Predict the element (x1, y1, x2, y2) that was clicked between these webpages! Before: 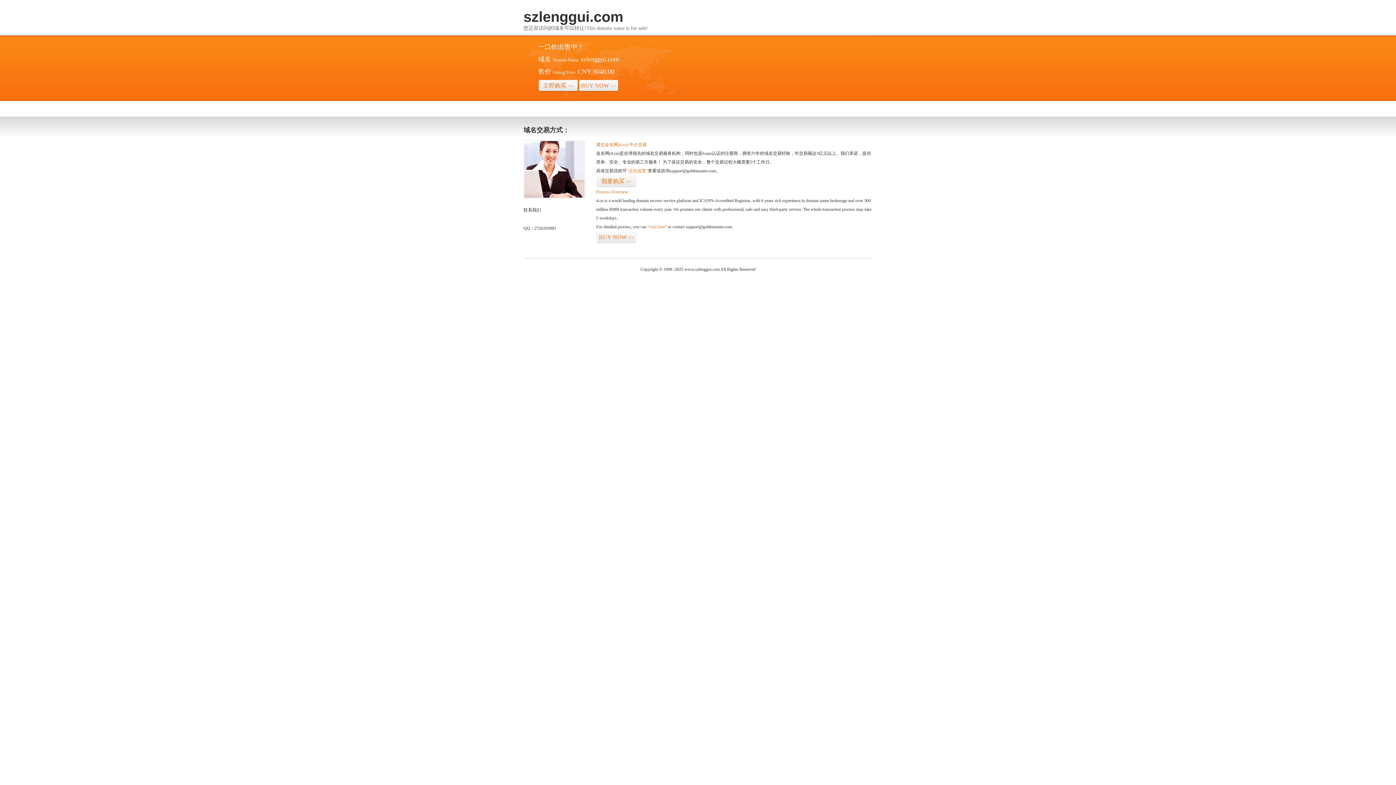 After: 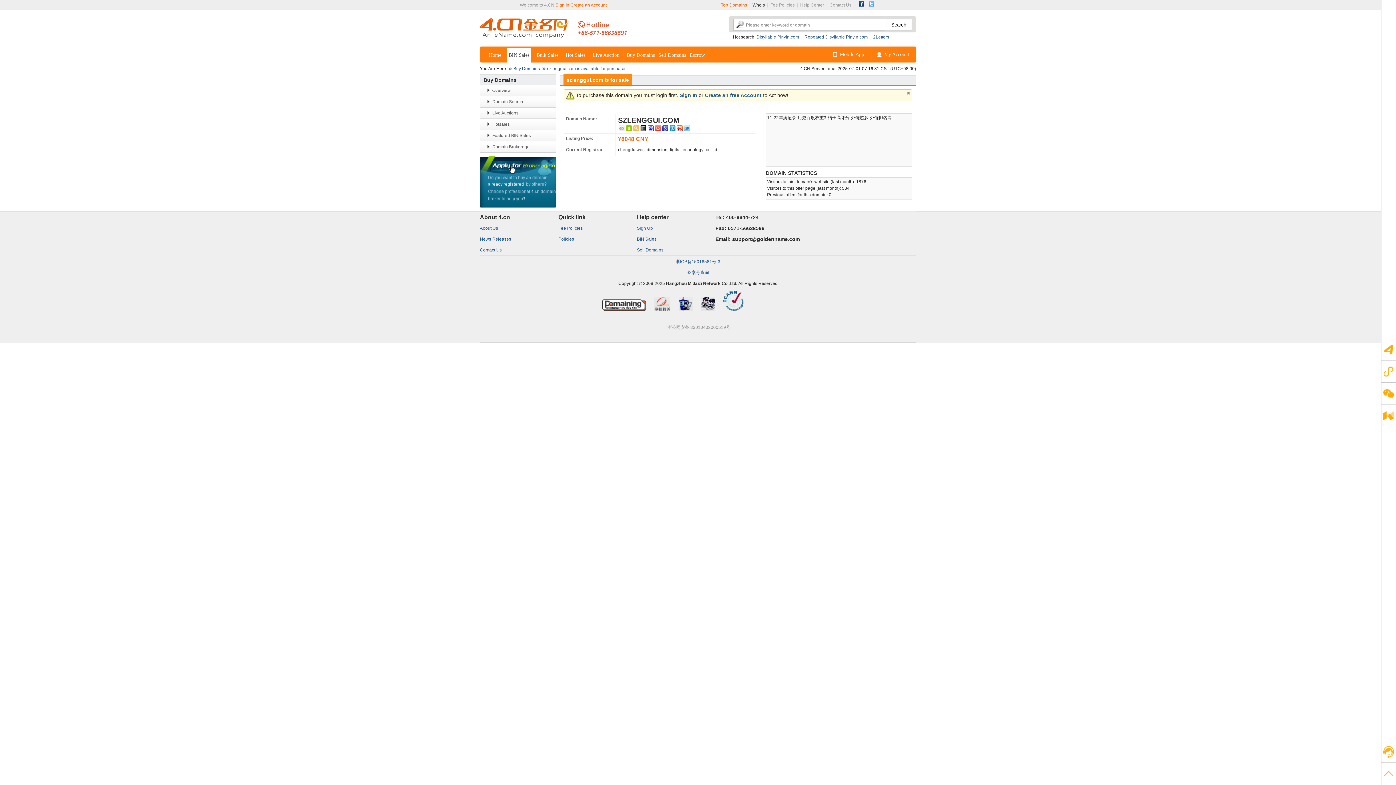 Action: bbox: (578, 79, 618, 92) label: BUY NOW>>